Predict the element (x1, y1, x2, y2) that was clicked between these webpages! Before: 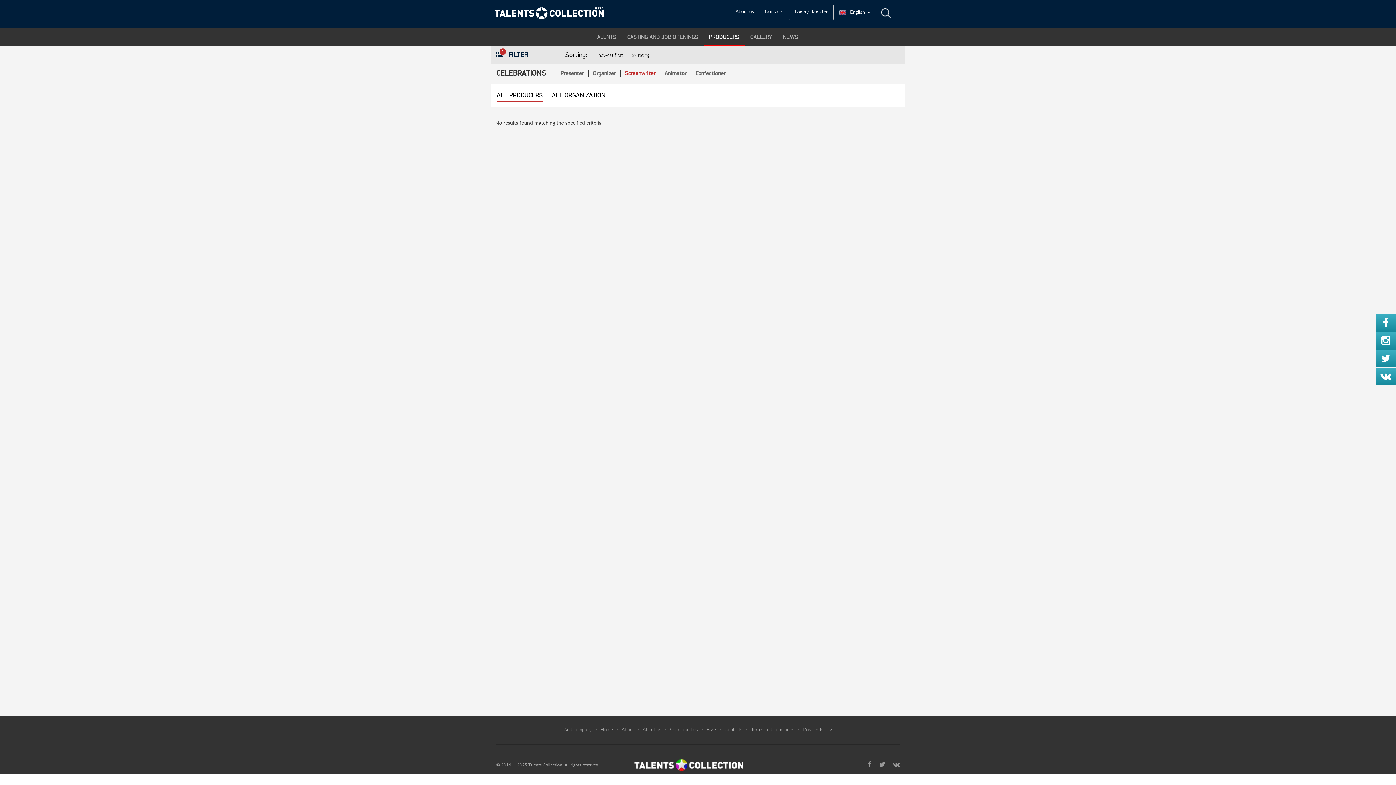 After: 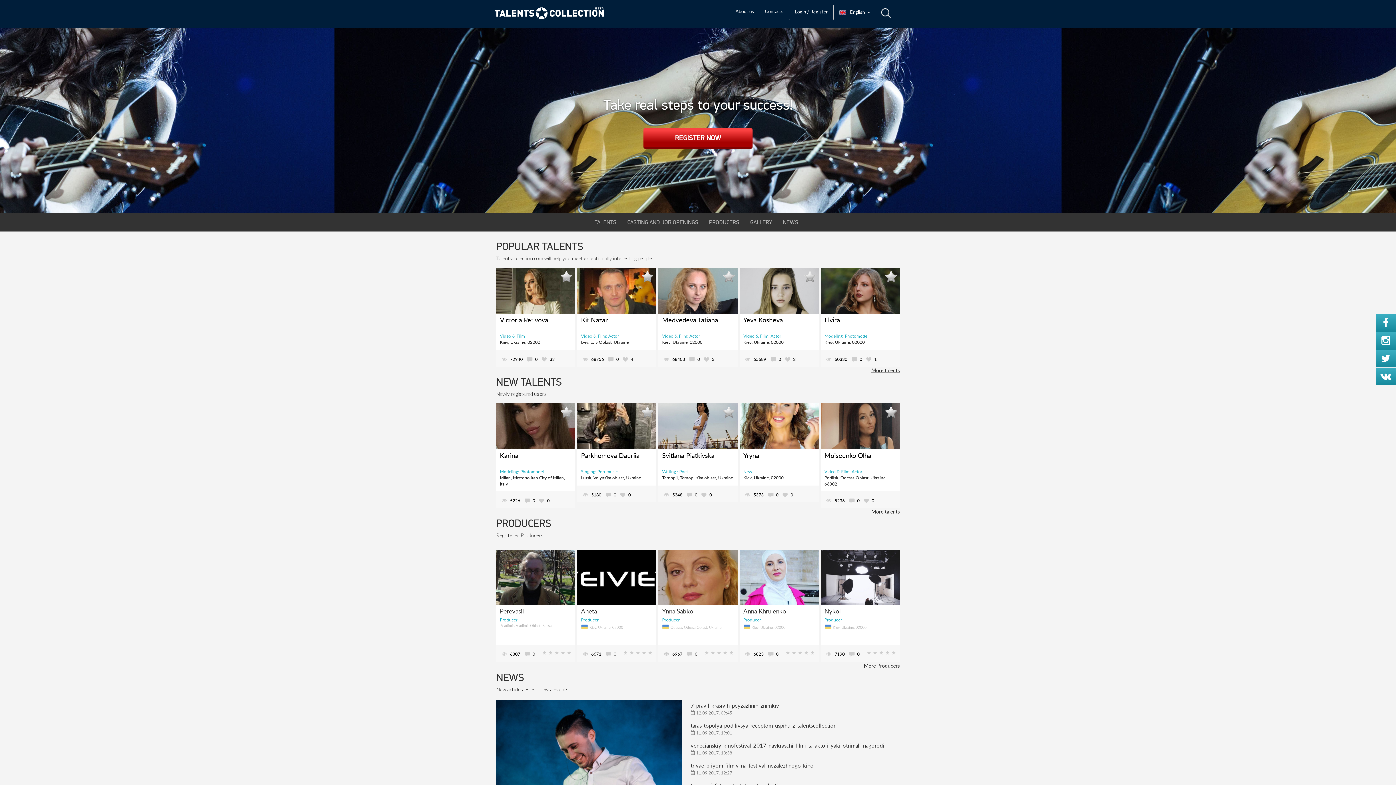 Action: bbox: (489, 4, 598, 22)